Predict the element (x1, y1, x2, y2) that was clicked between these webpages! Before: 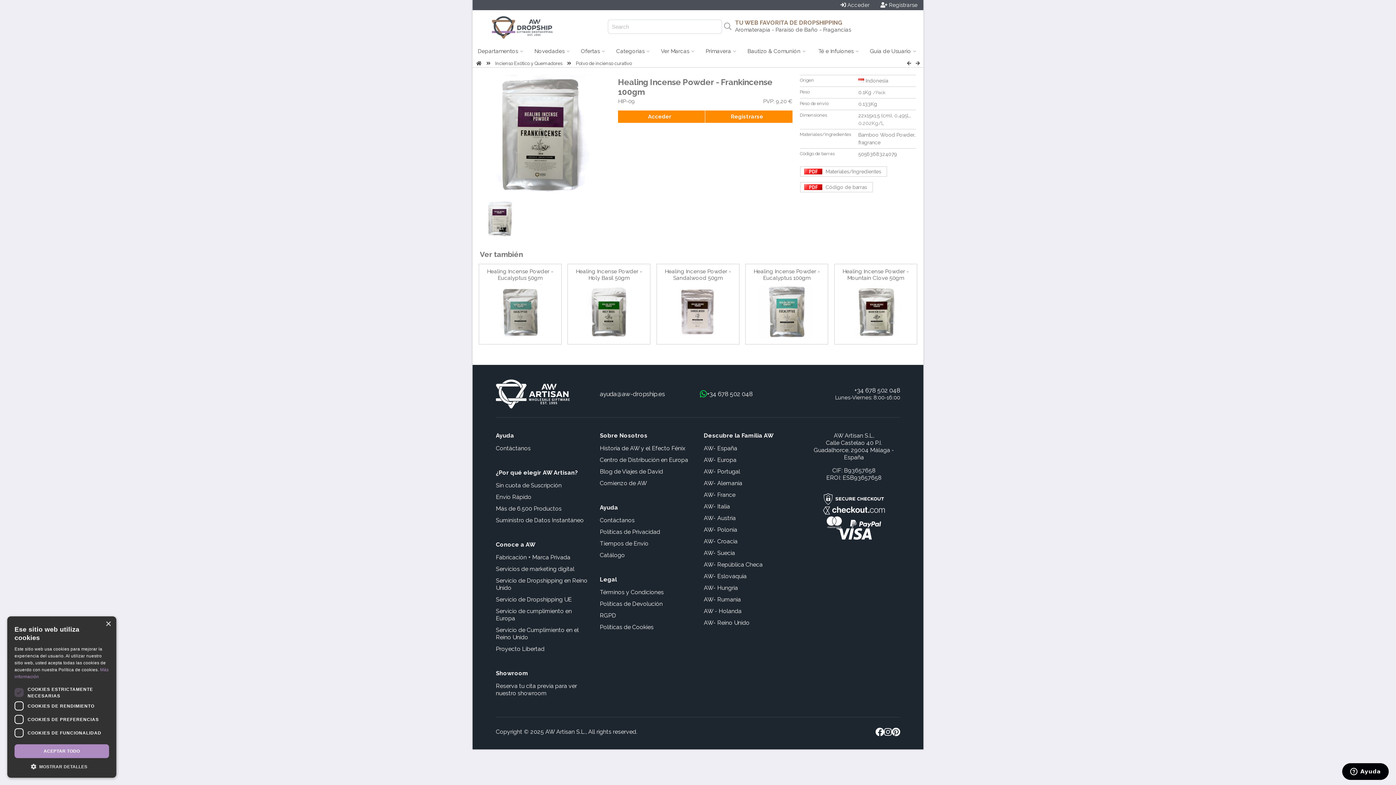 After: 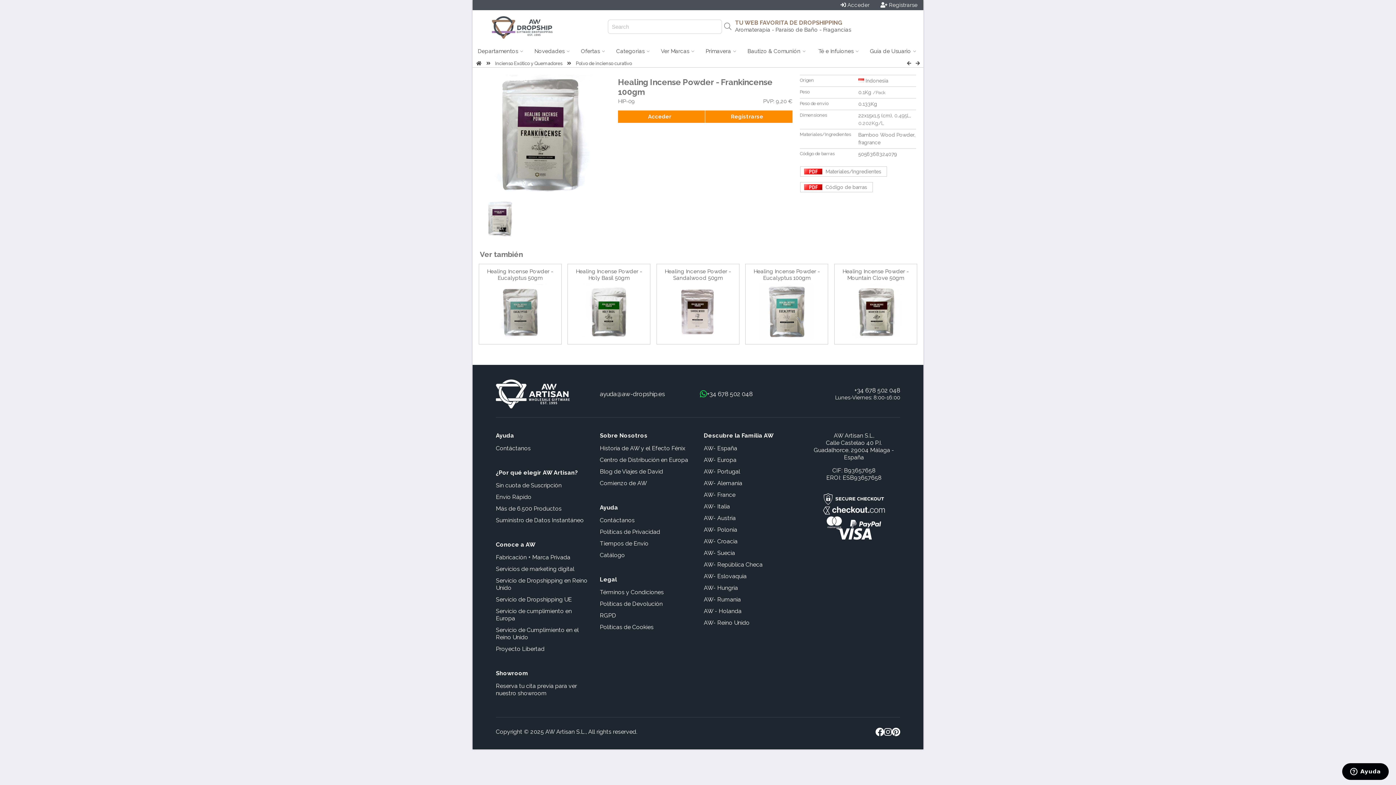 Action: bbox: (892, 726, 900, 738)